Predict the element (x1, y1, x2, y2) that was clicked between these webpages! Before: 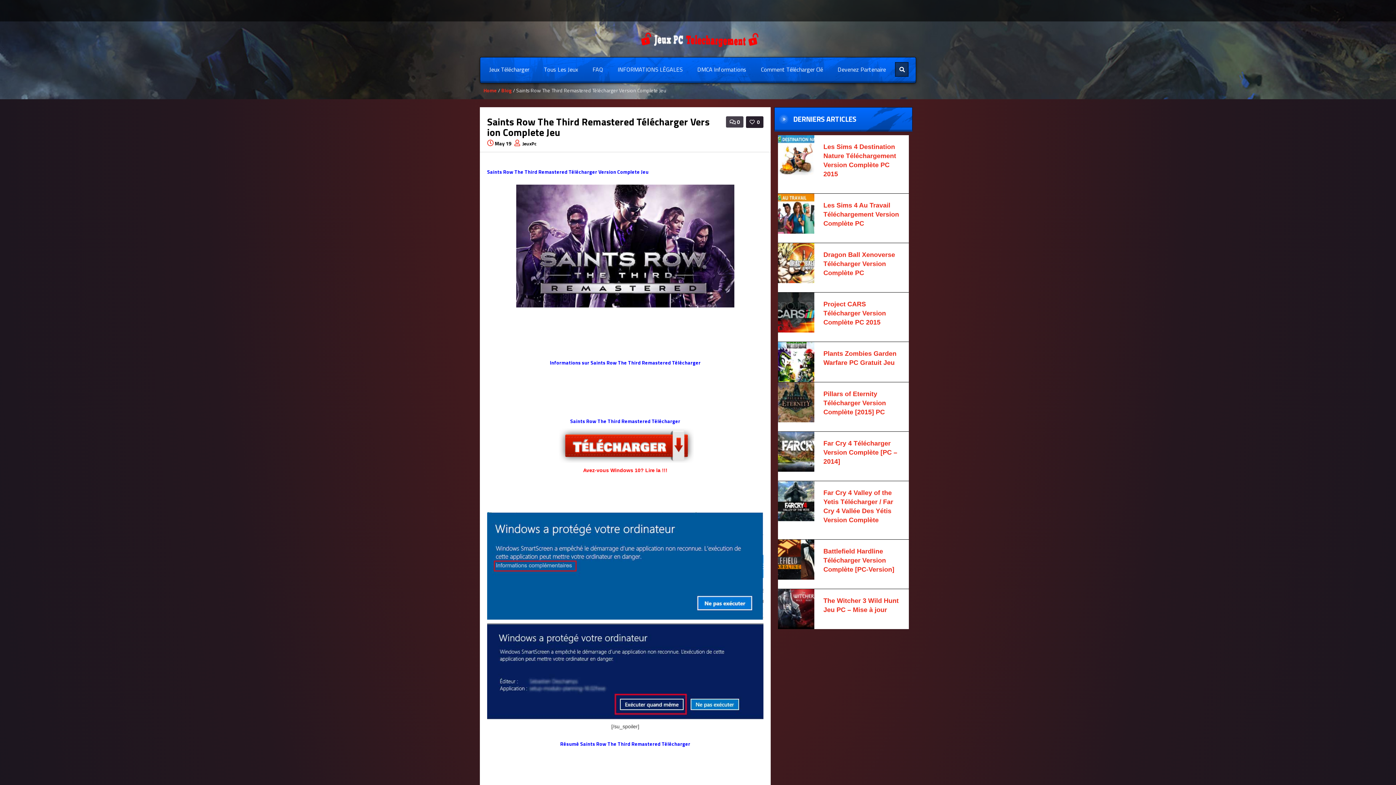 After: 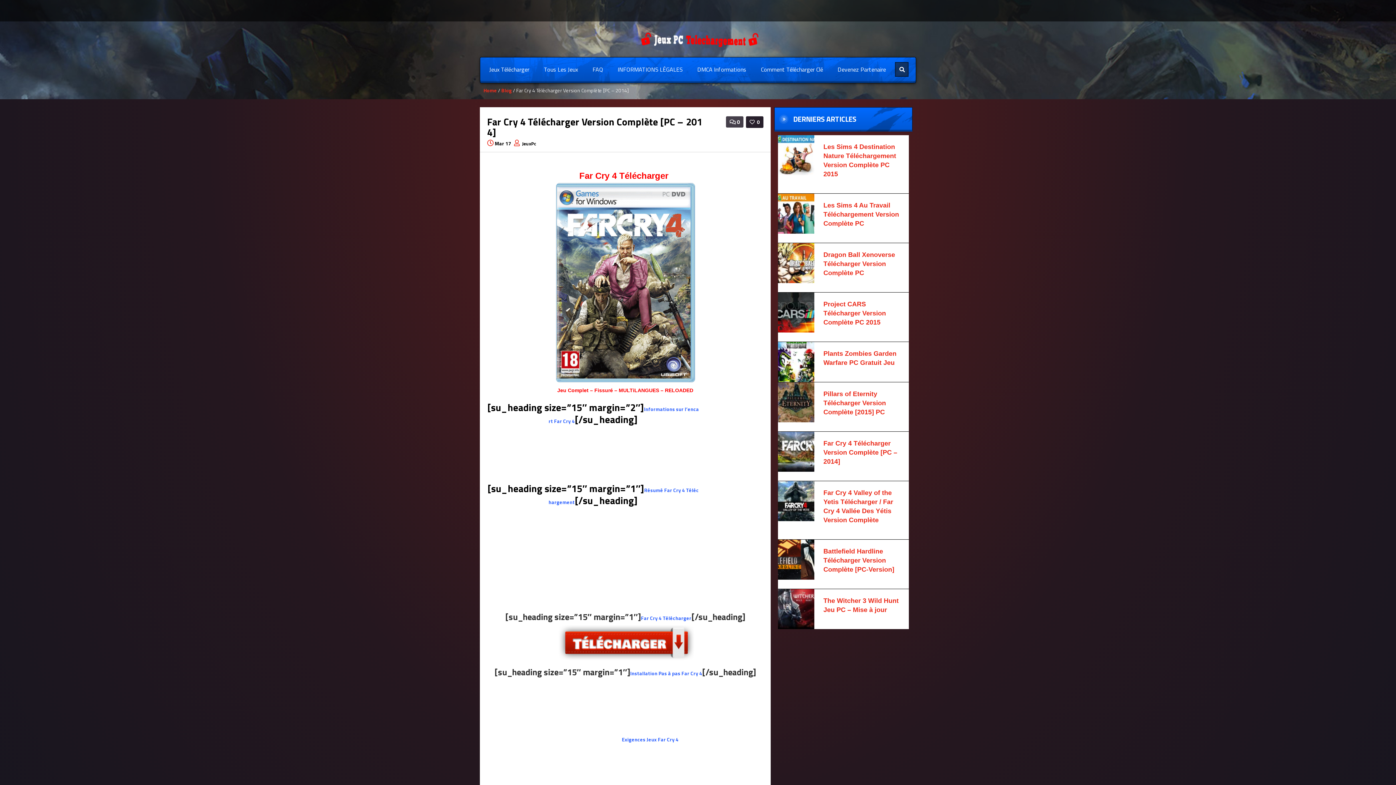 Action: label: Far Cry 4 Télécharger Version Complète [PC – 2014] bbox: (823, 440, 897, 465)